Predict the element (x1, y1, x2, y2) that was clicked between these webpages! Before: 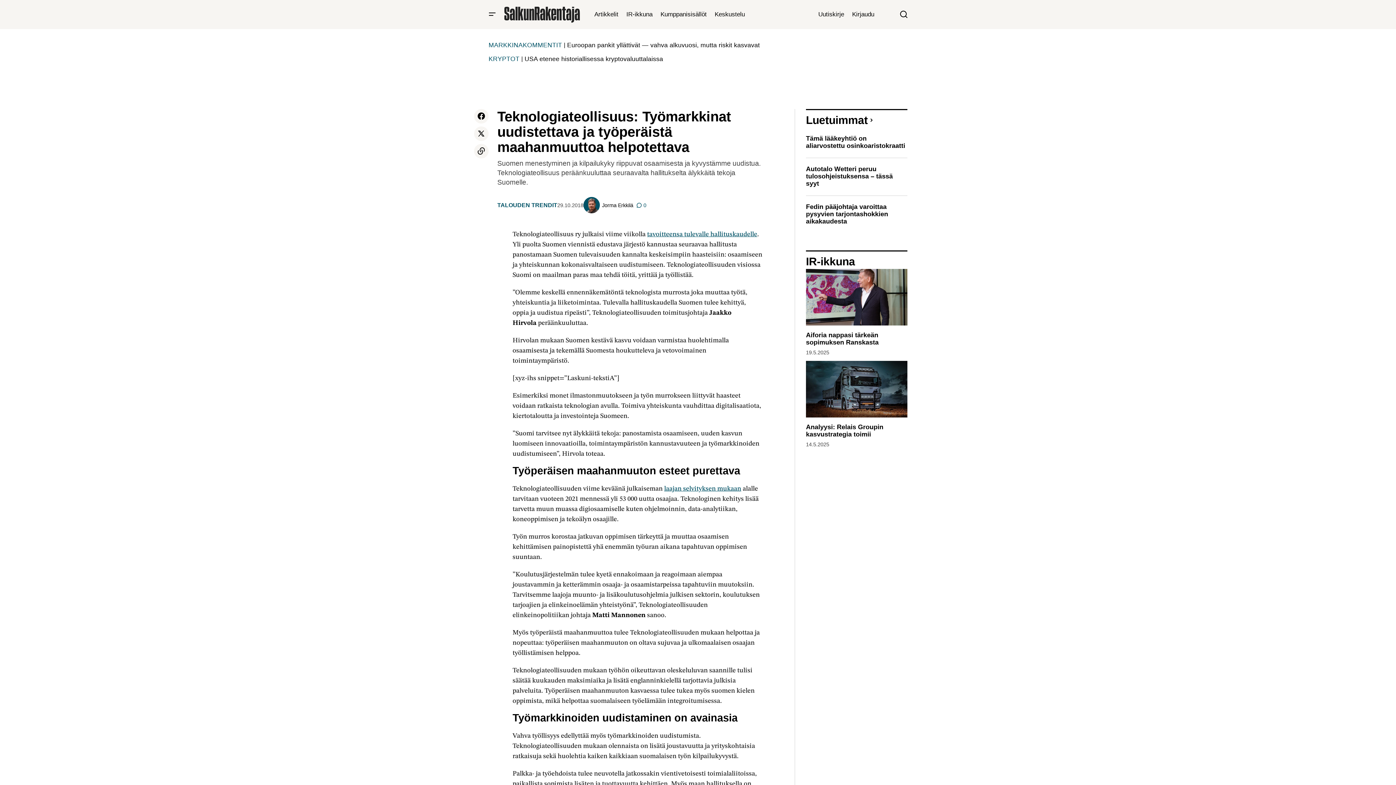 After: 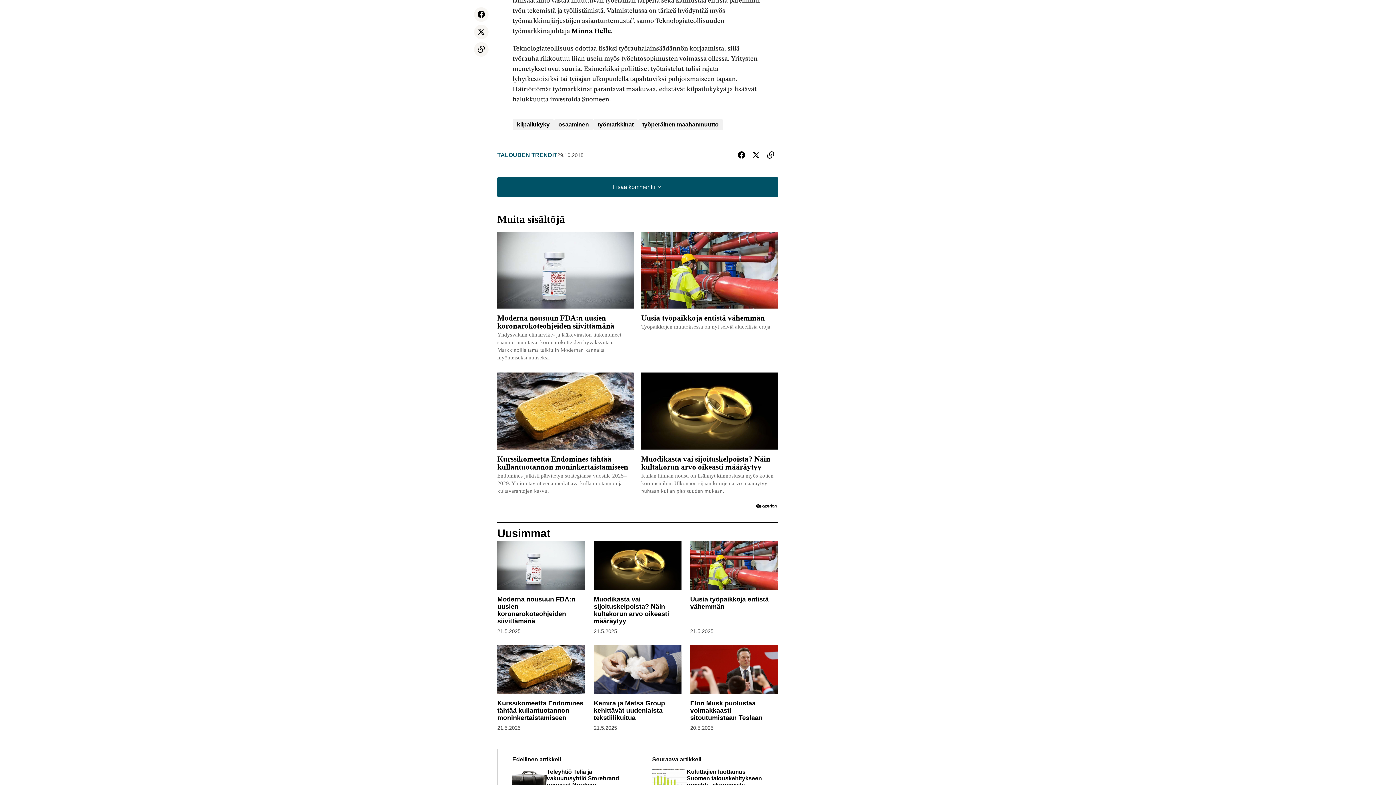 Action: label: 0 bbox: (636, 202, 646, 208)